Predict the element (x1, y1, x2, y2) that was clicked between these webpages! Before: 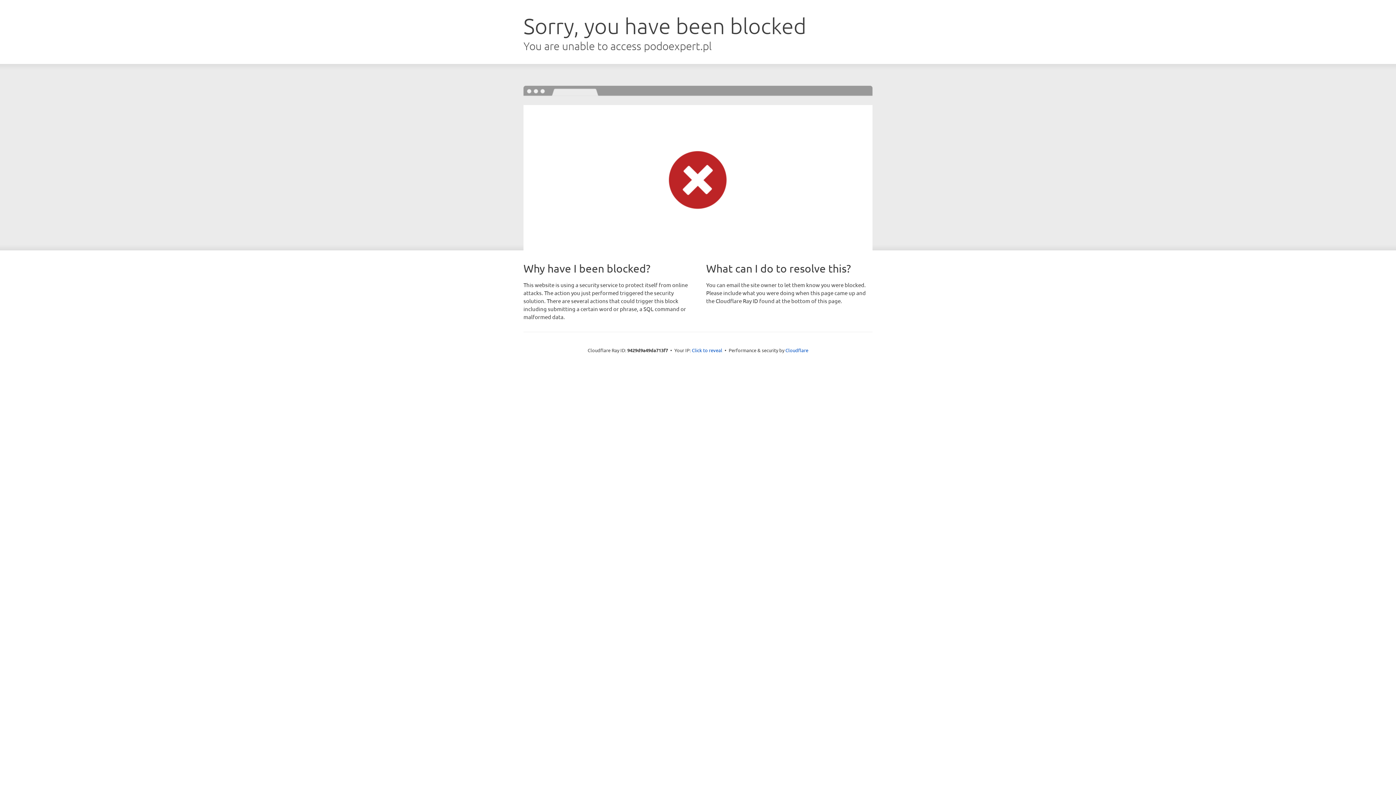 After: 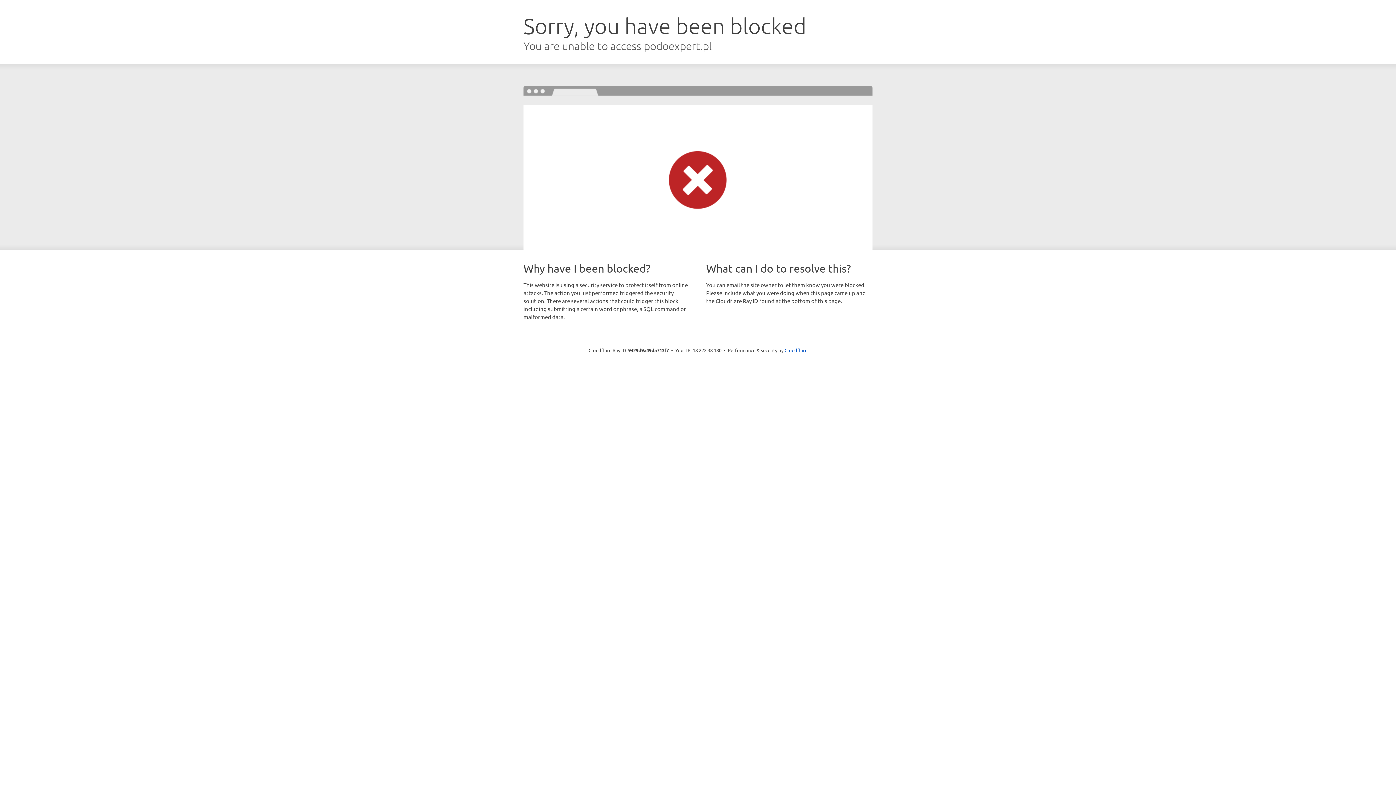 Action: bbox: (692, 346, 722, 353) label: Click to reveal